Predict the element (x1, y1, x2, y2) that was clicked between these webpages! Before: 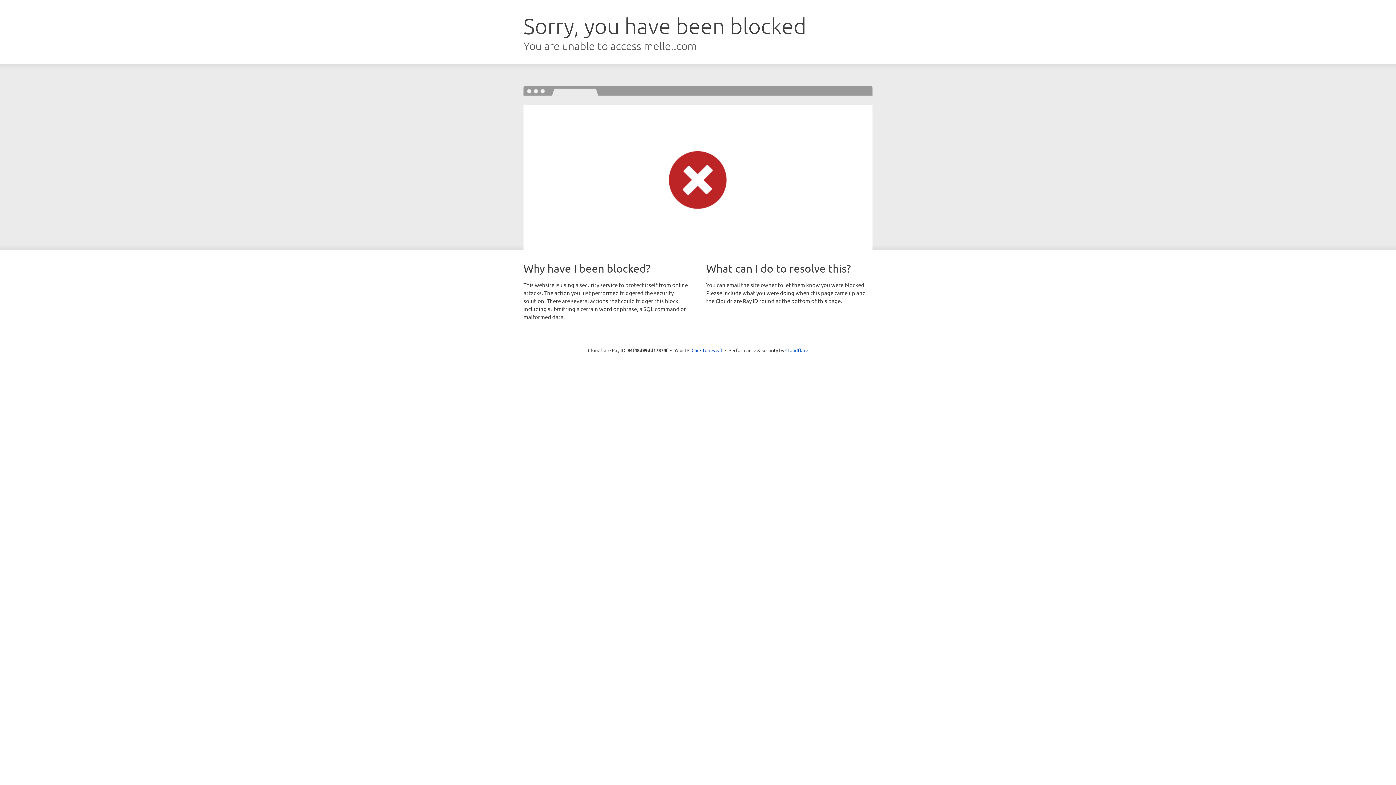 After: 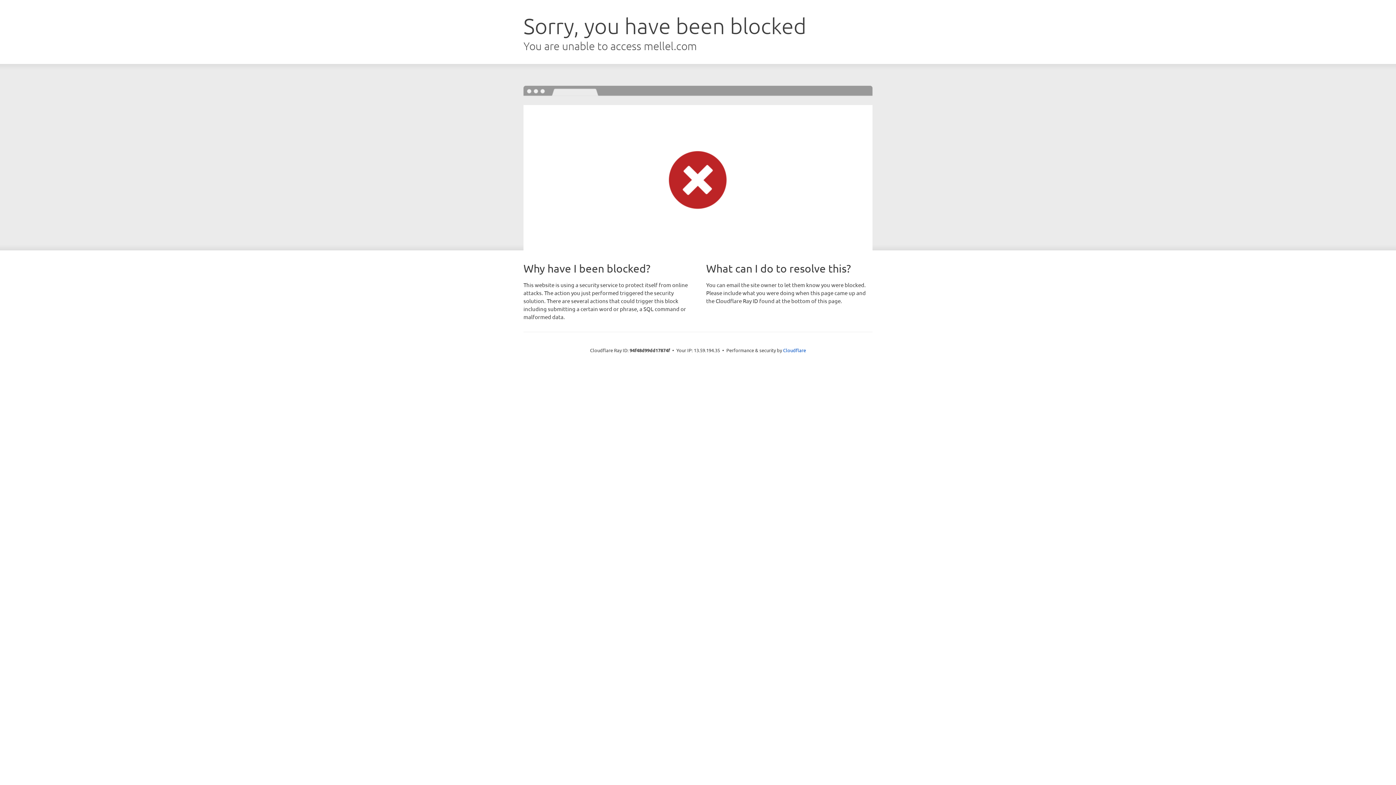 Action: label: Click to reveal bbox: (691, 346, 722, 353)